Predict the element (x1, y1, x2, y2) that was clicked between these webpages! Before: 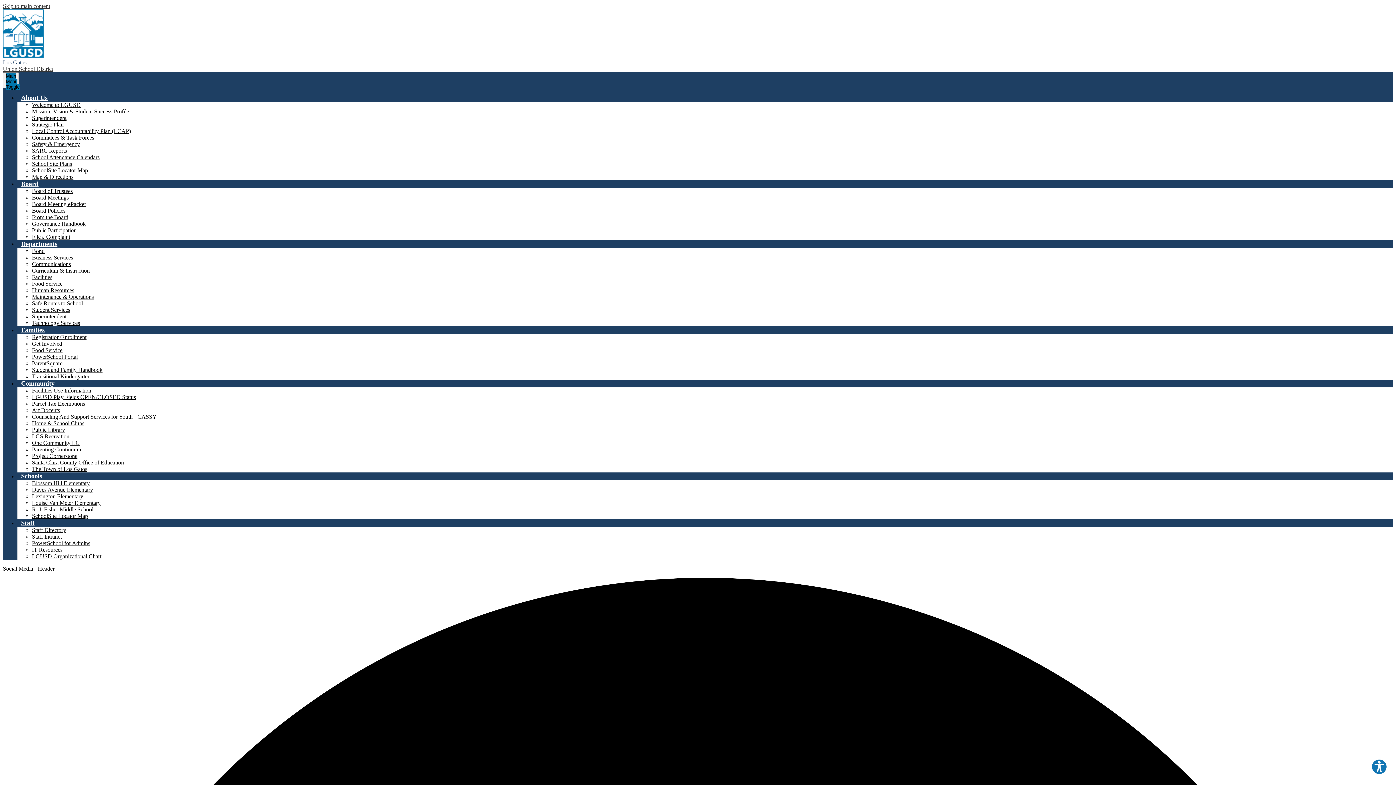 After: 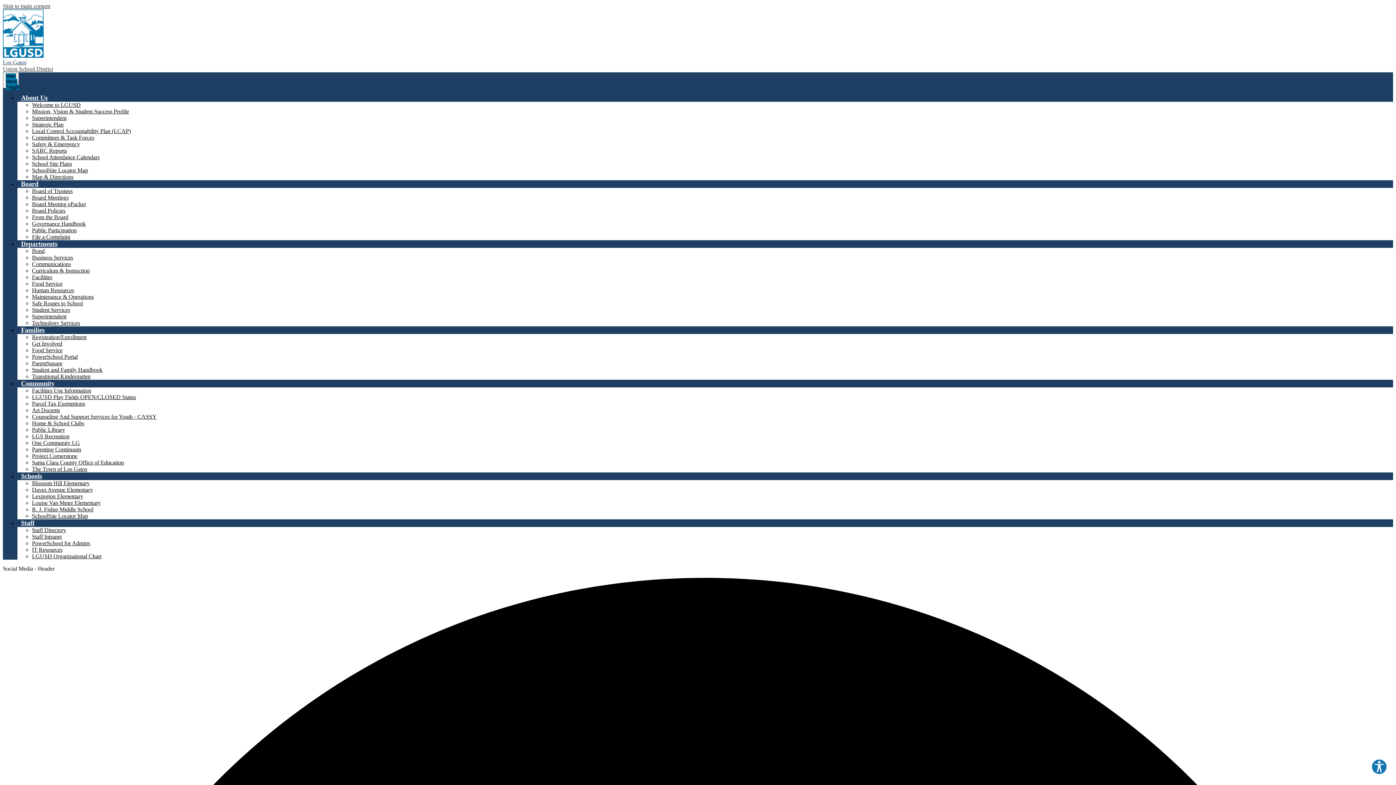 Action: bbox: (32, 160, 72, 166) label: School Site Plans